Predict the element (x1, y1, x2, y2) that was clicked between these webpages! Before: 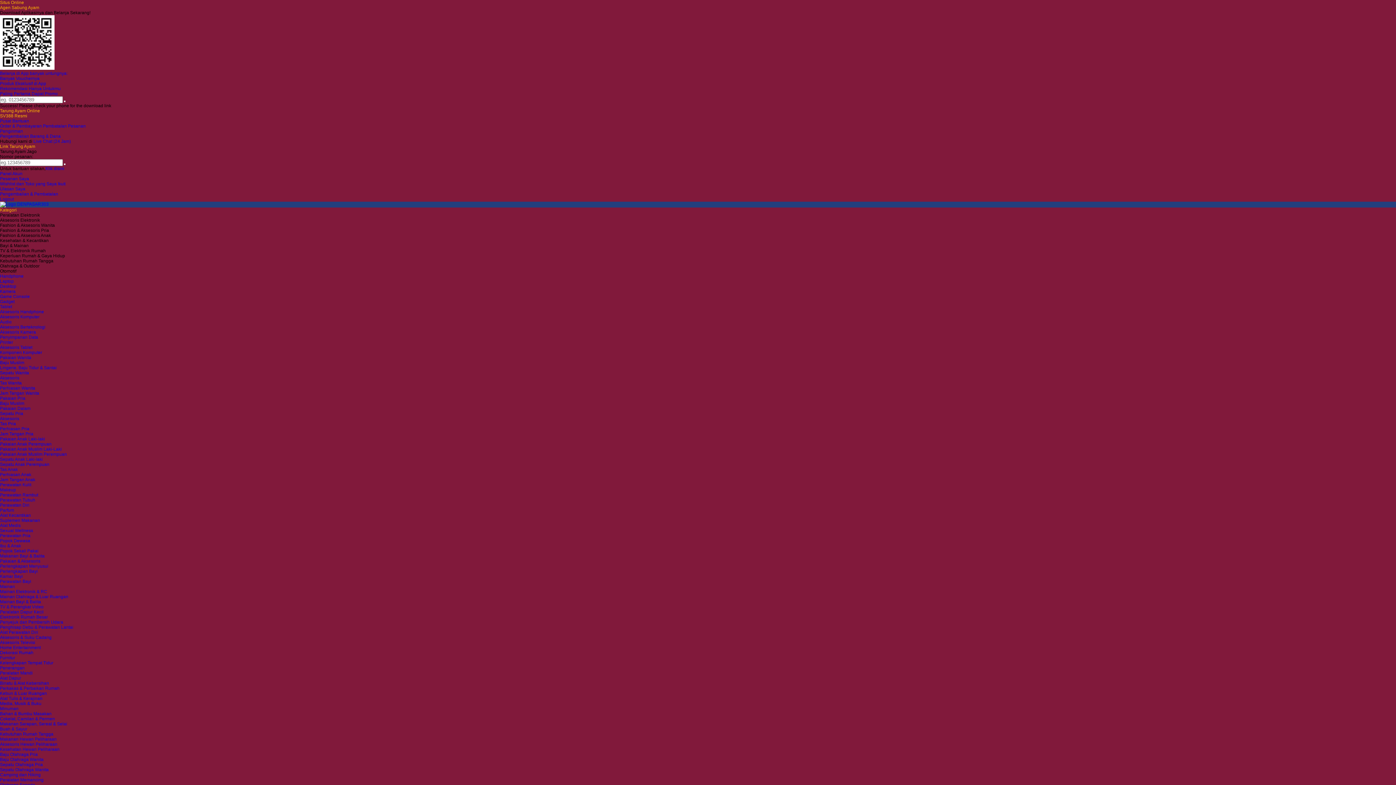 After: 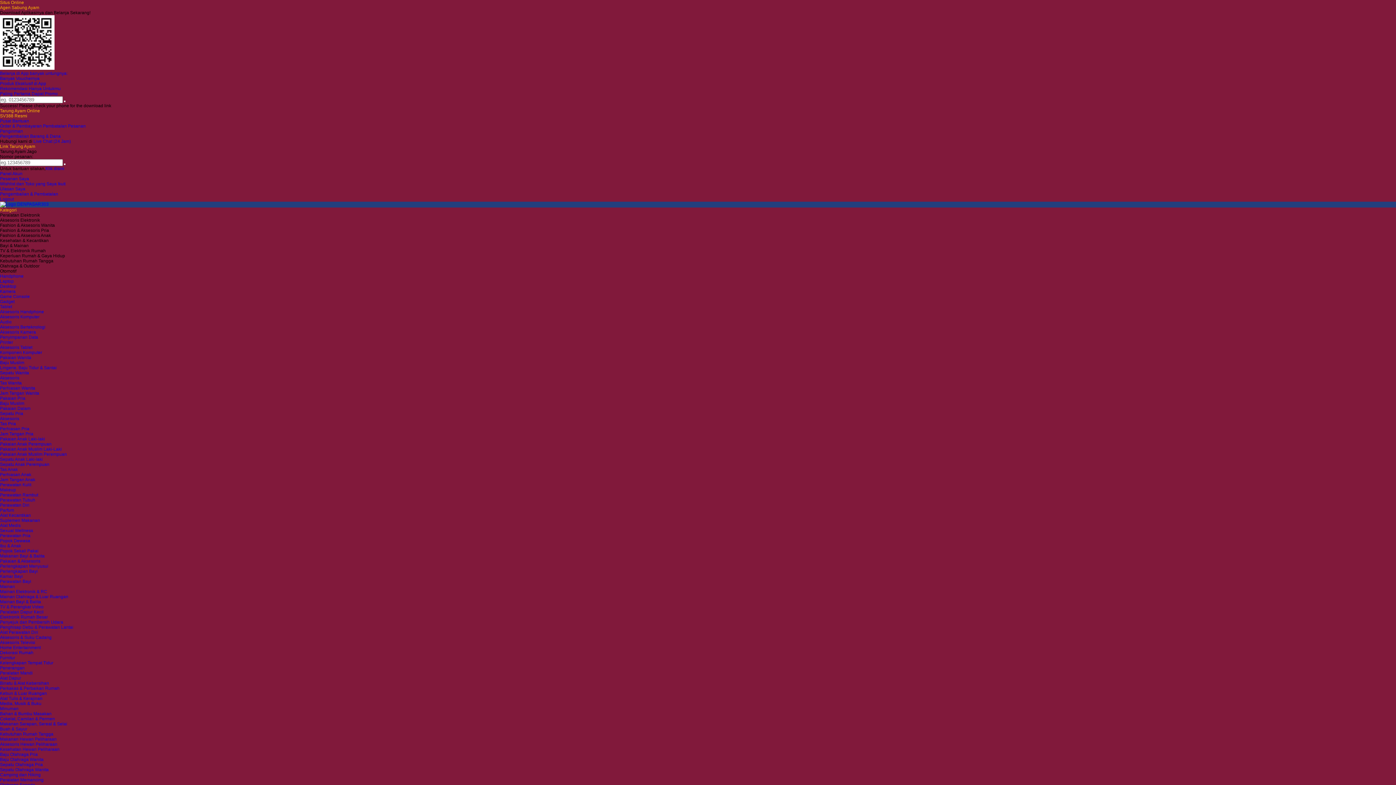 Action: label: Otomotif bbox: (0, 268, 16, 273)